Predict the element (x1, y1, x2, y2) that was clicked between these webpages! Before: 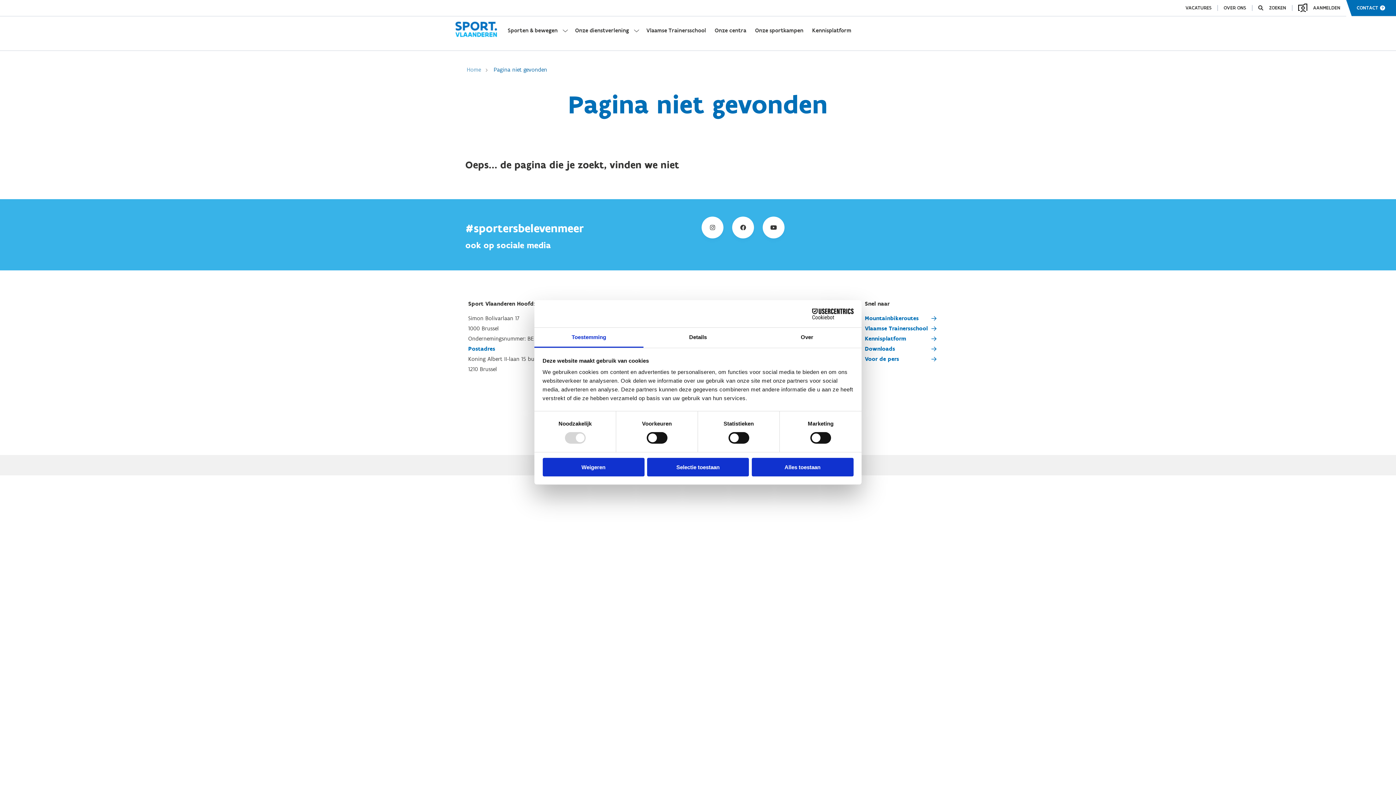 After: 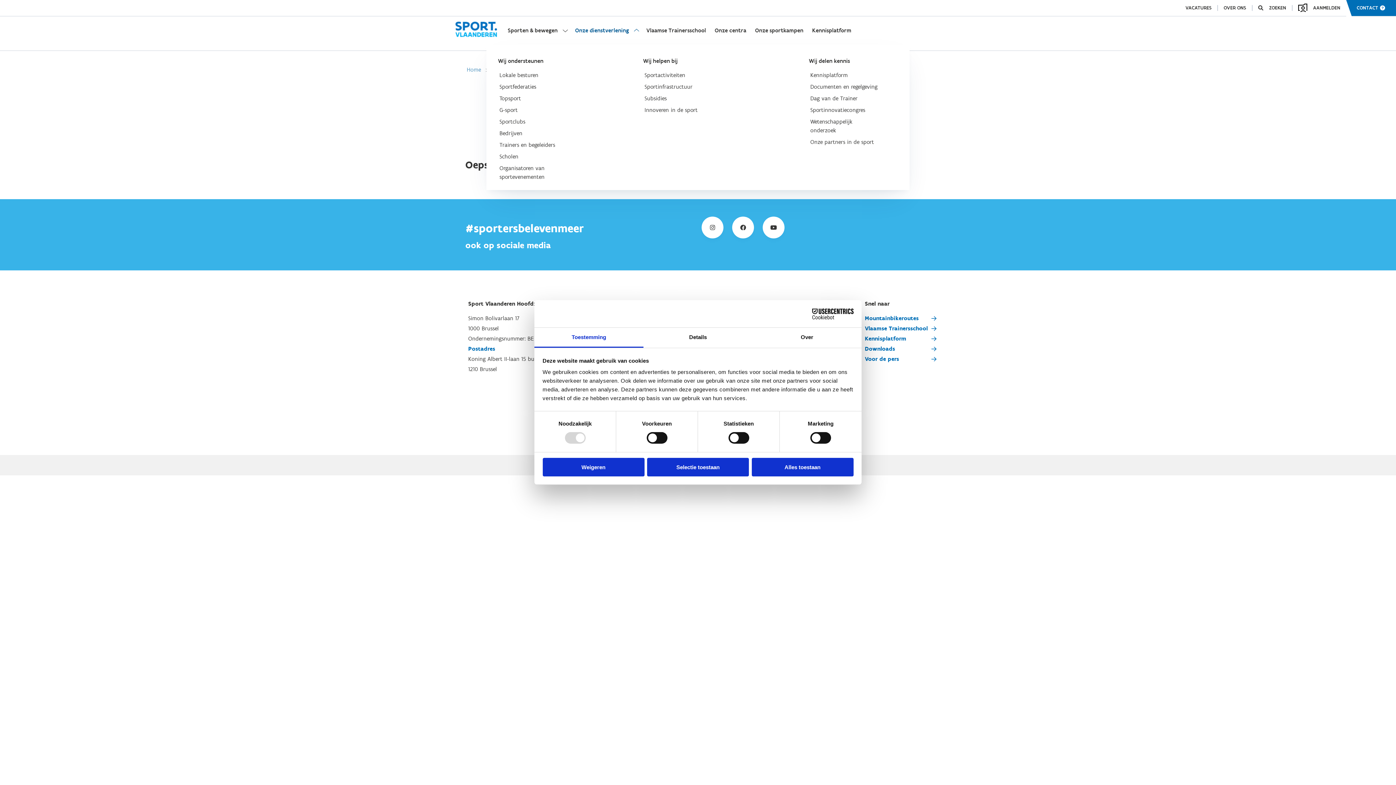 Action: bbox: (573, 26, 630, 33) label: Onze dienstverlening